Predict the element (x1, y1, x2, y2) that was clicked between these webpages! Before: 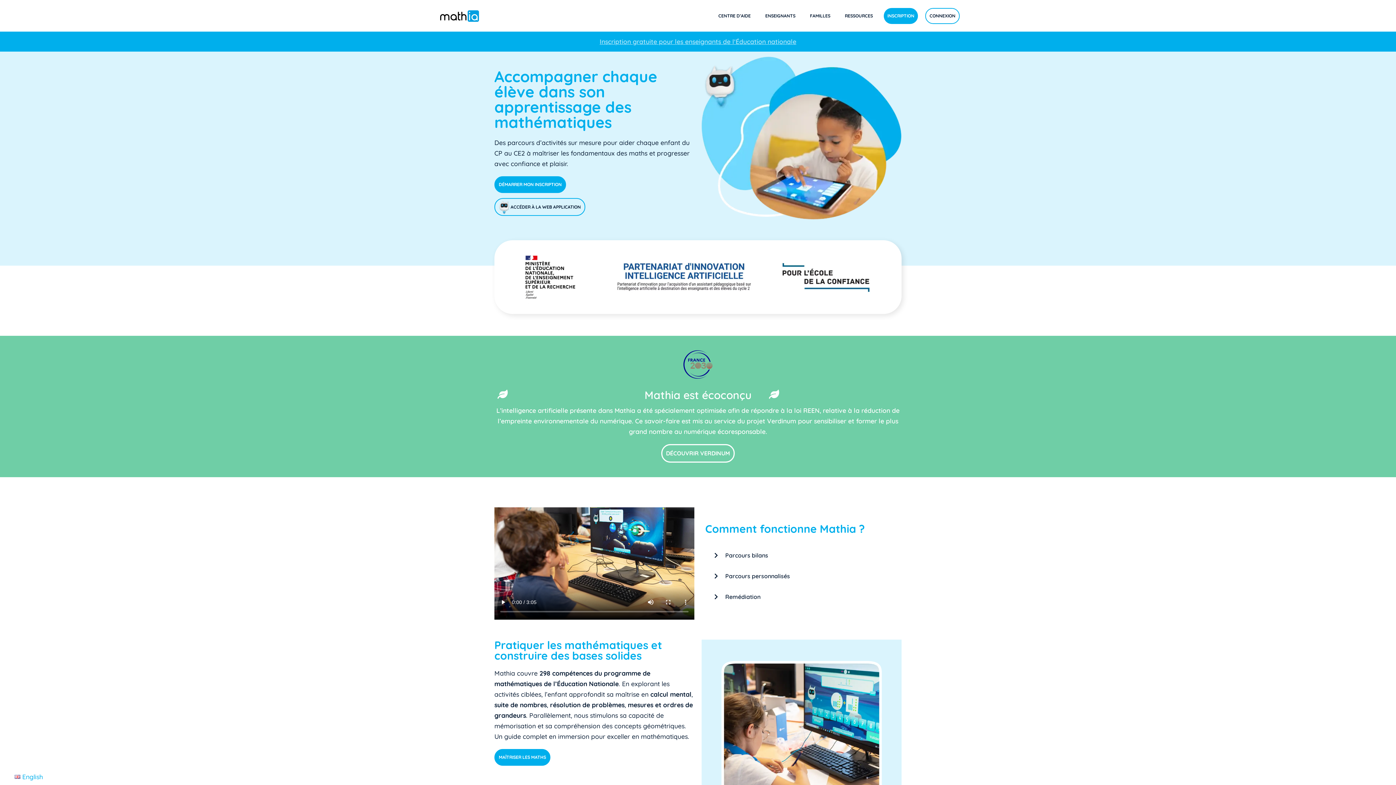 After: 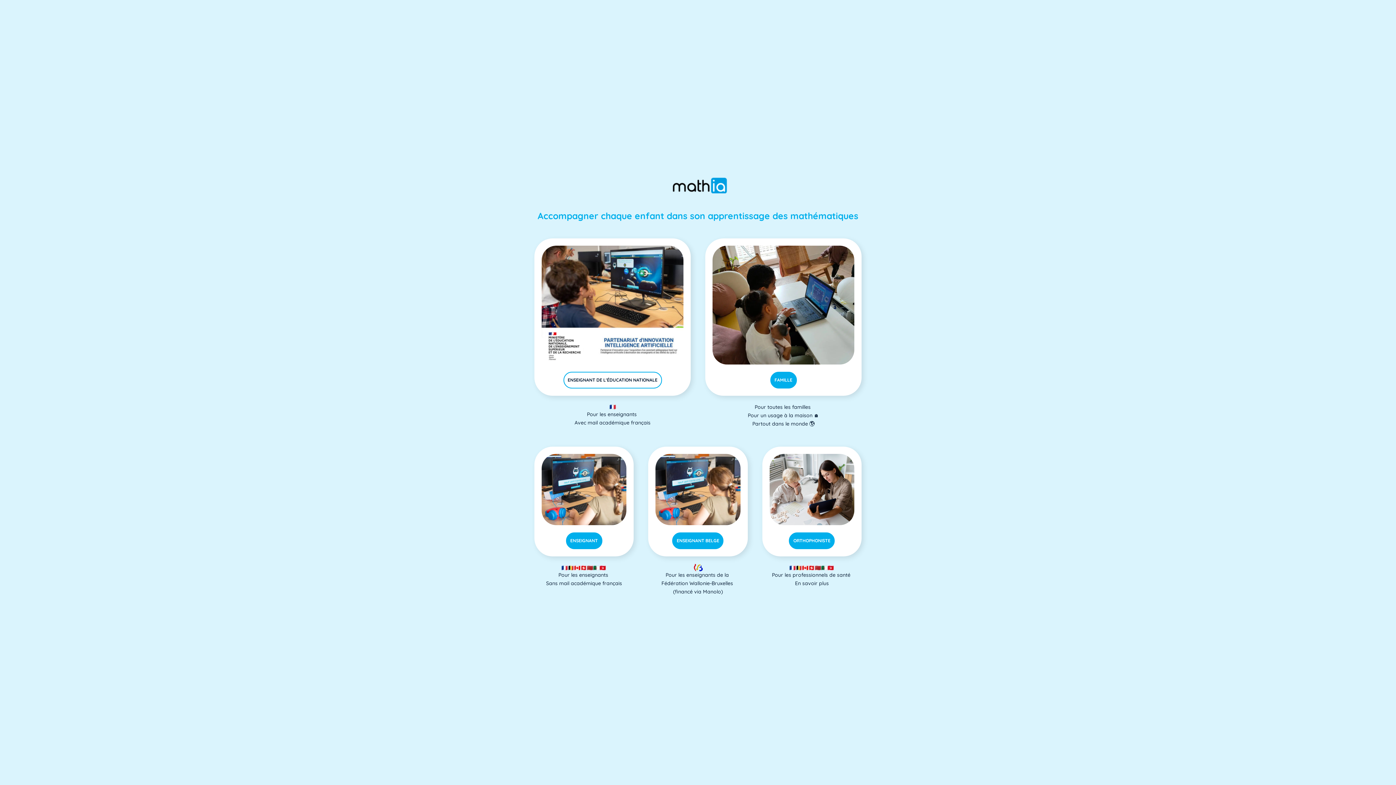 Action: label: DÉMARRER MON INSCRIPTION bbox: (494, 176, 566, 192)